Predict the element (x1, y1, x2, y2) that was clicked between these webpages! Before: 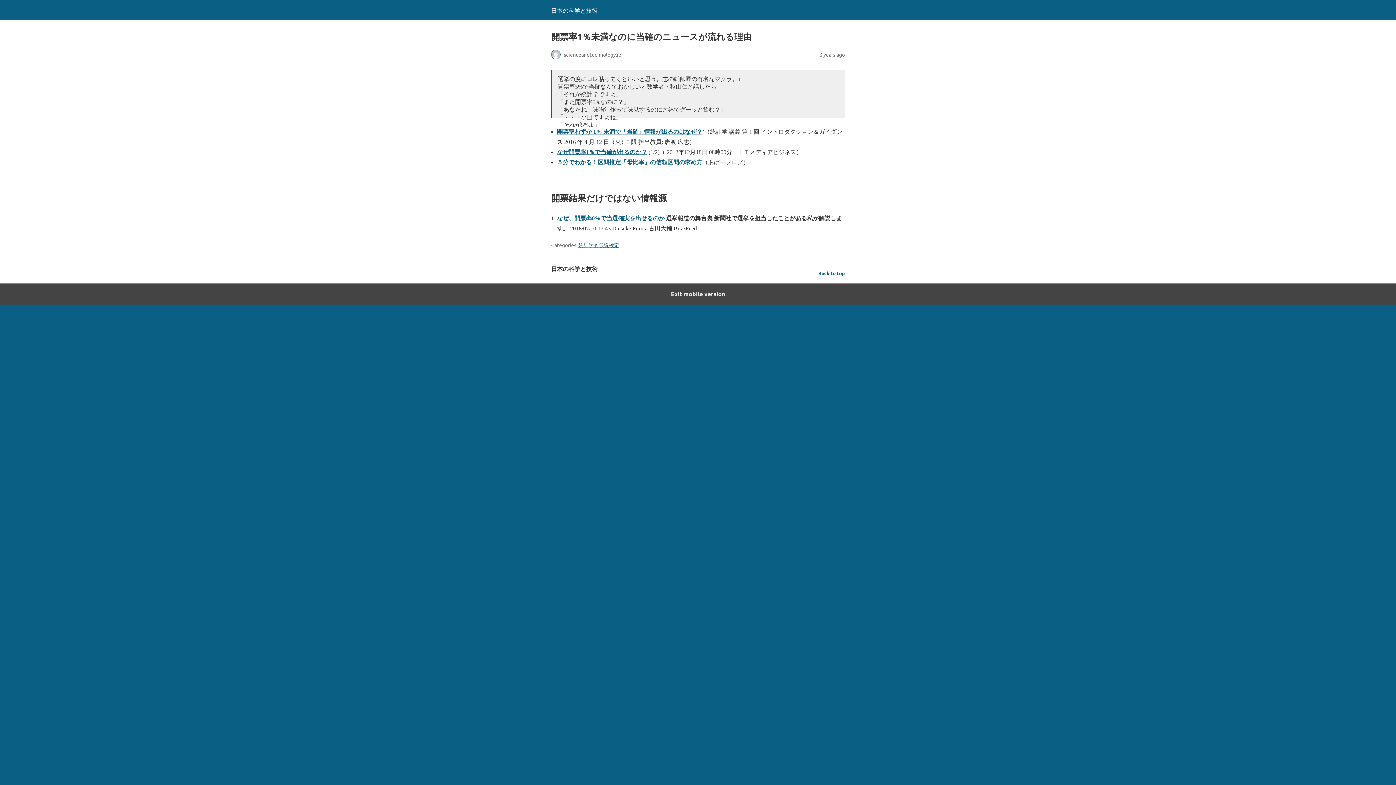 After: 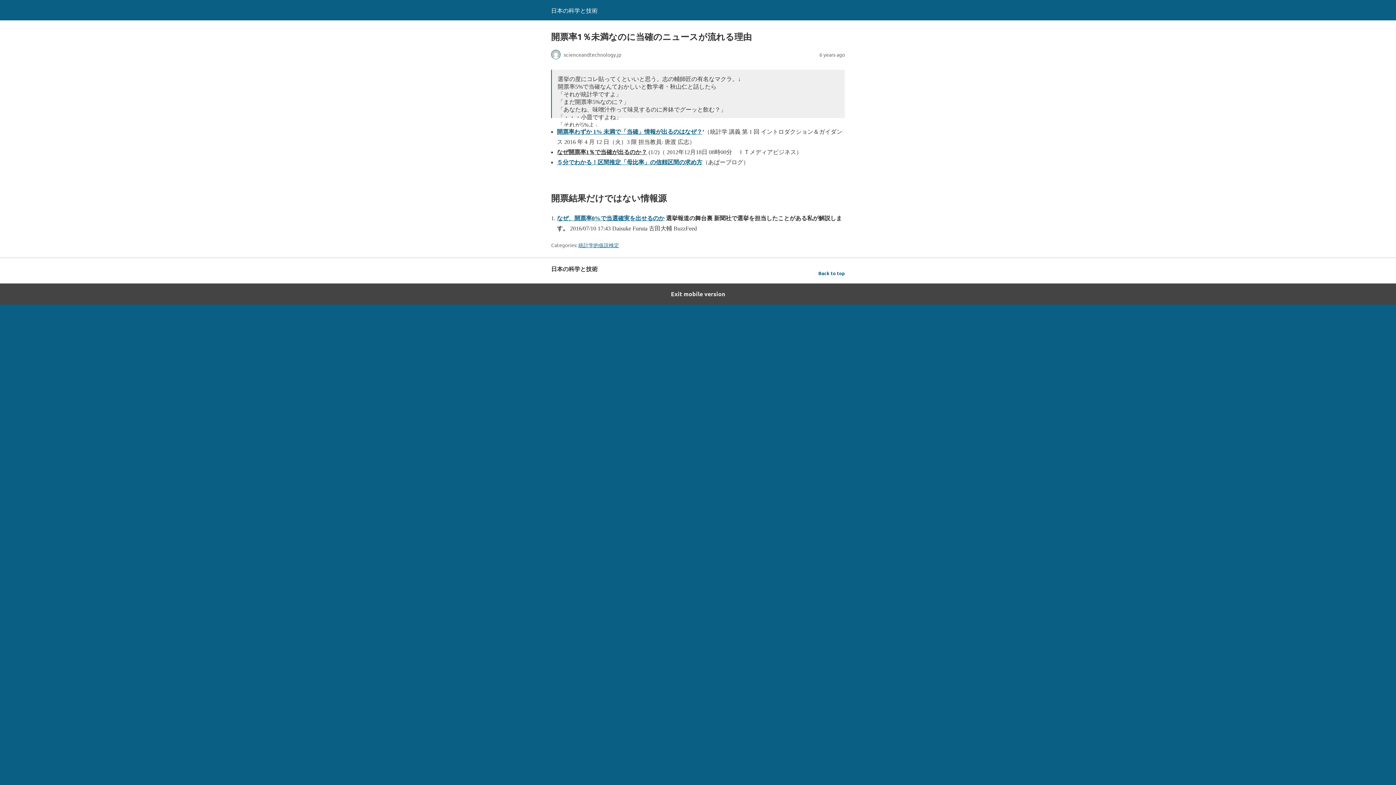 Action: label: なぜ開票率1％で当確が出るのか？ bbox: (557, 149, 647, 155)